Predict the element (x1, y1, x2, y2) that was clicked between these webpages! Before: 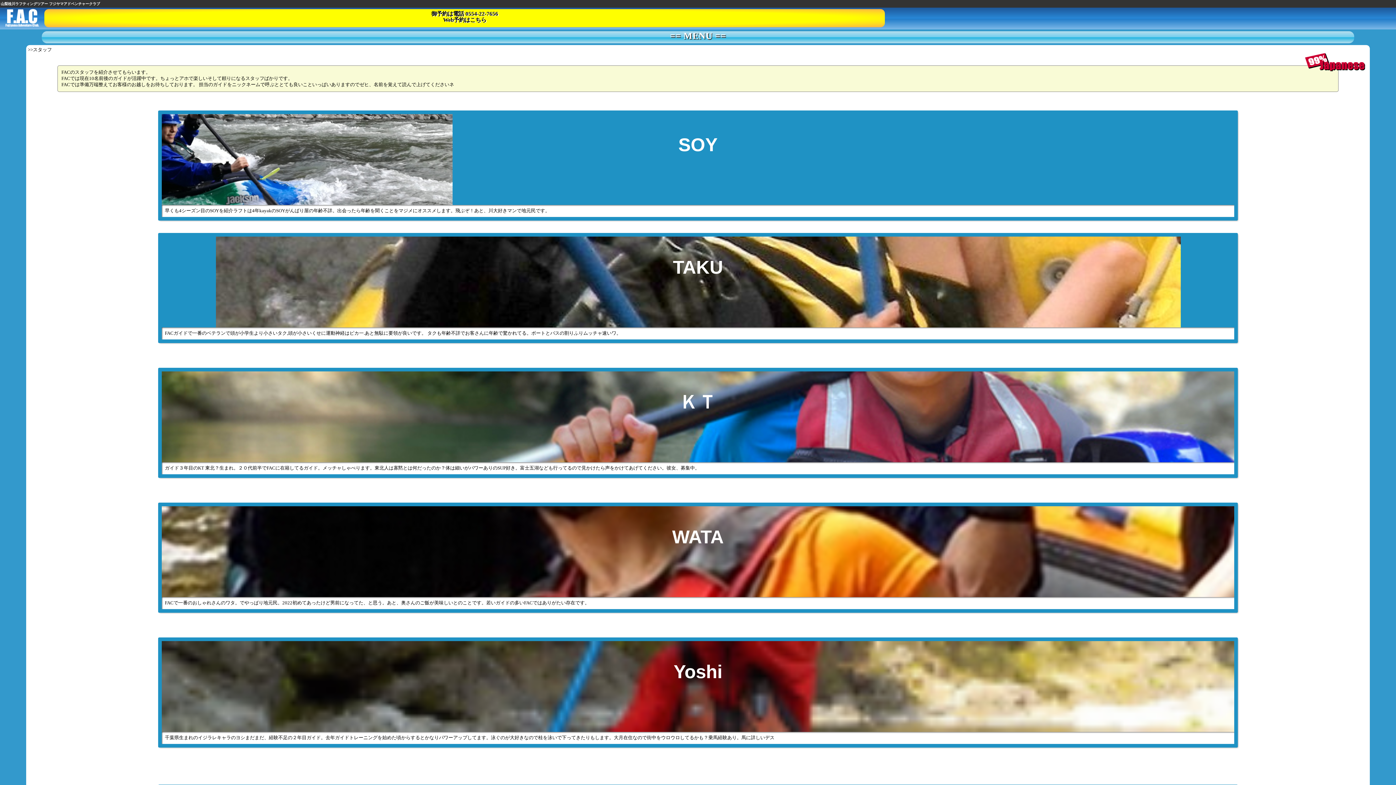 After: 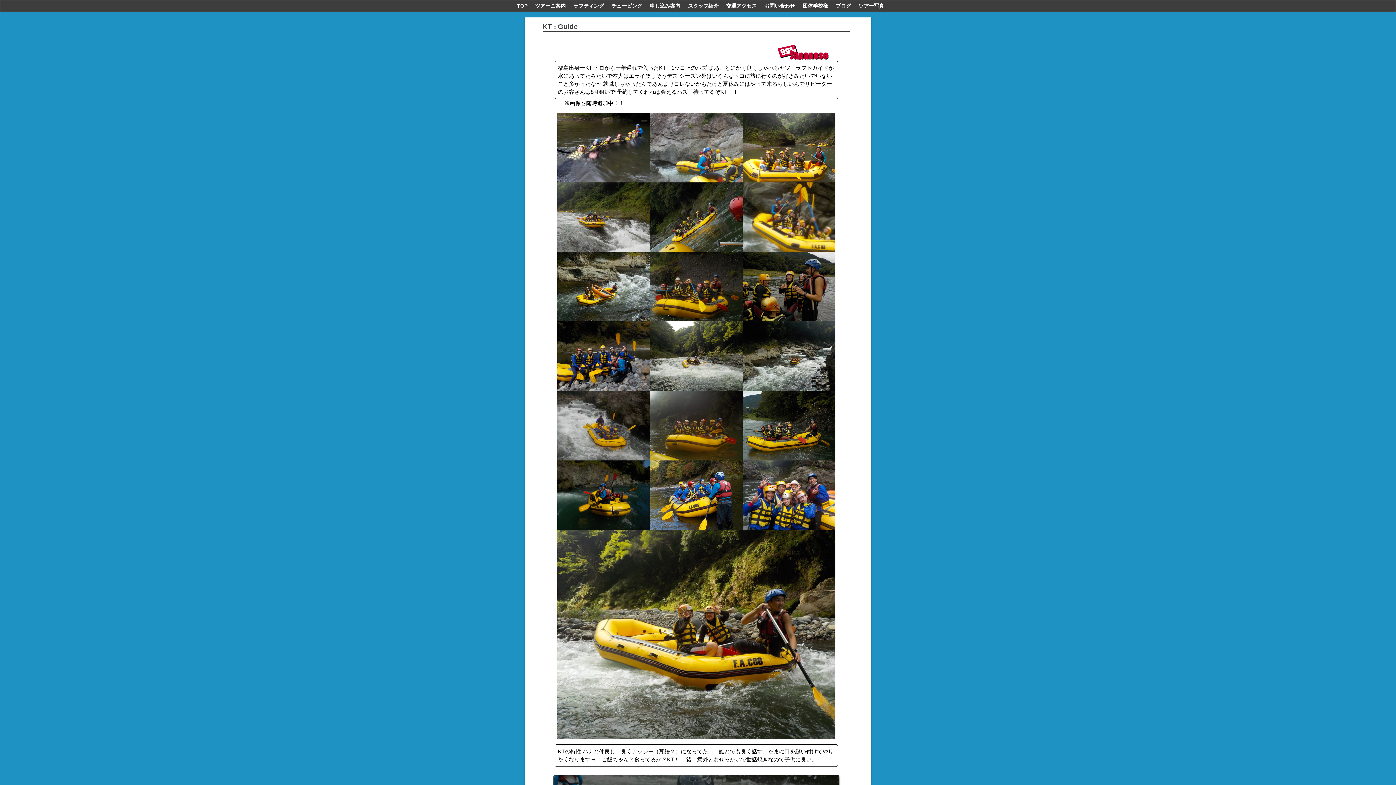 Action: bbox: (679, 404, 716, 409) label: ＫＴ